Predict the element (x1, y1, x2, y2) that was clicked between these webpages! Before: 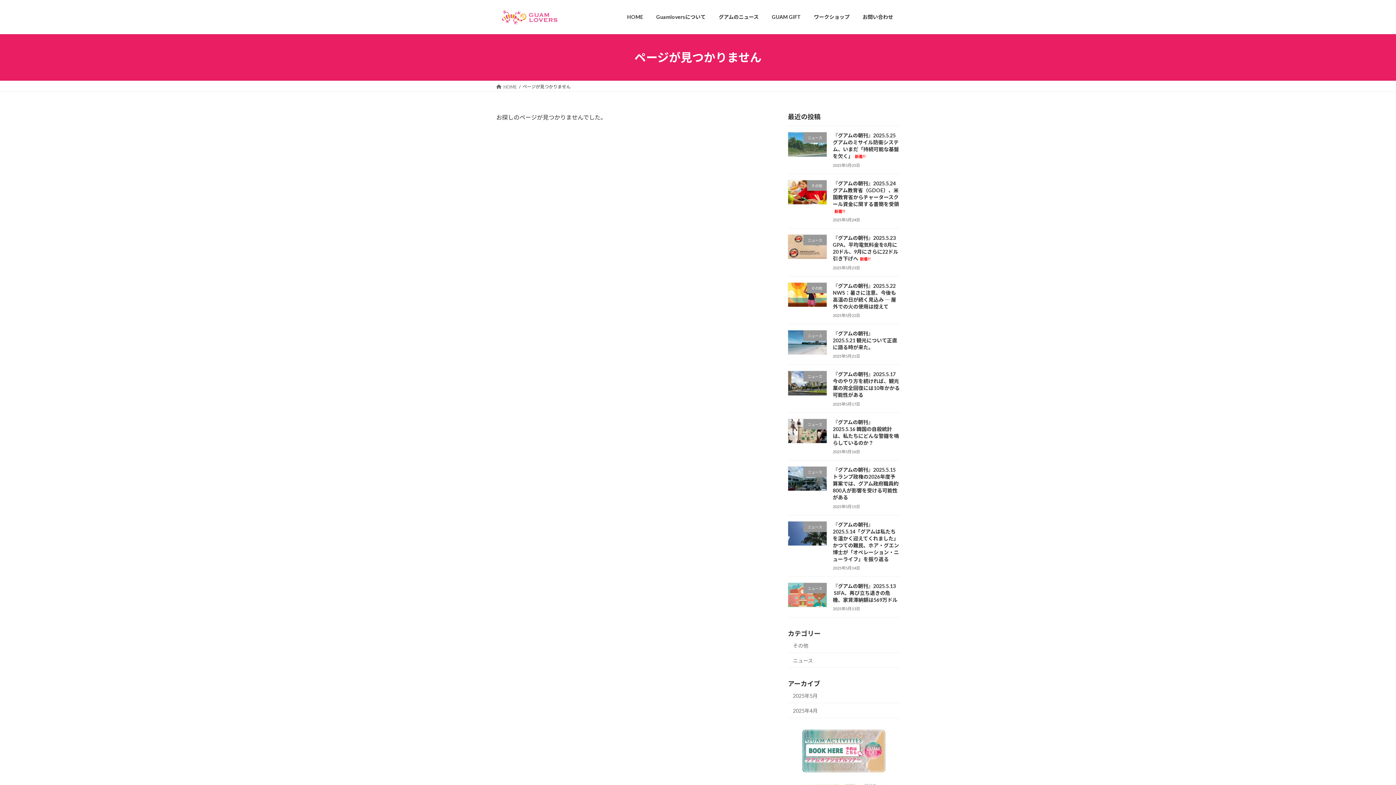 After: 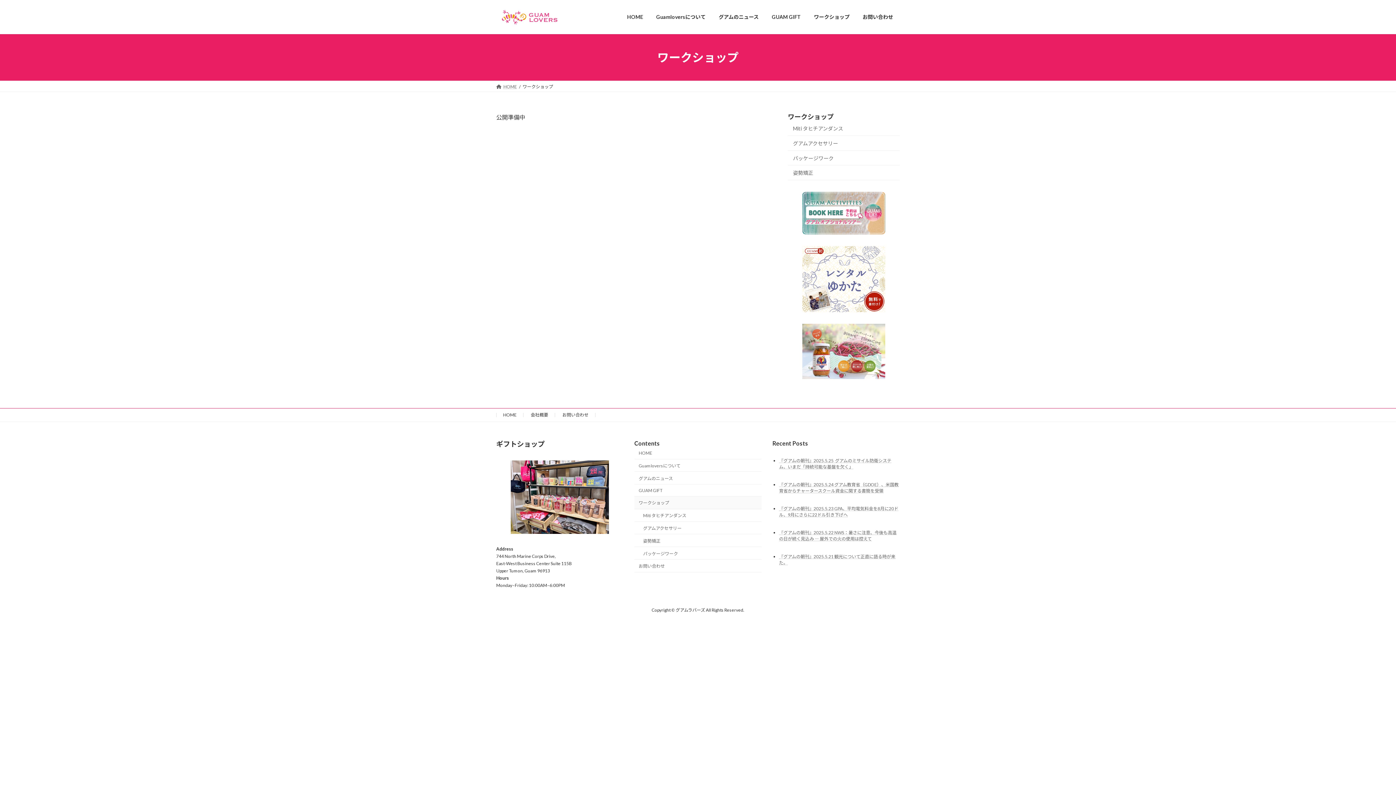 Action: label: ワークショップ bbox: (807, 8, 856, 25)